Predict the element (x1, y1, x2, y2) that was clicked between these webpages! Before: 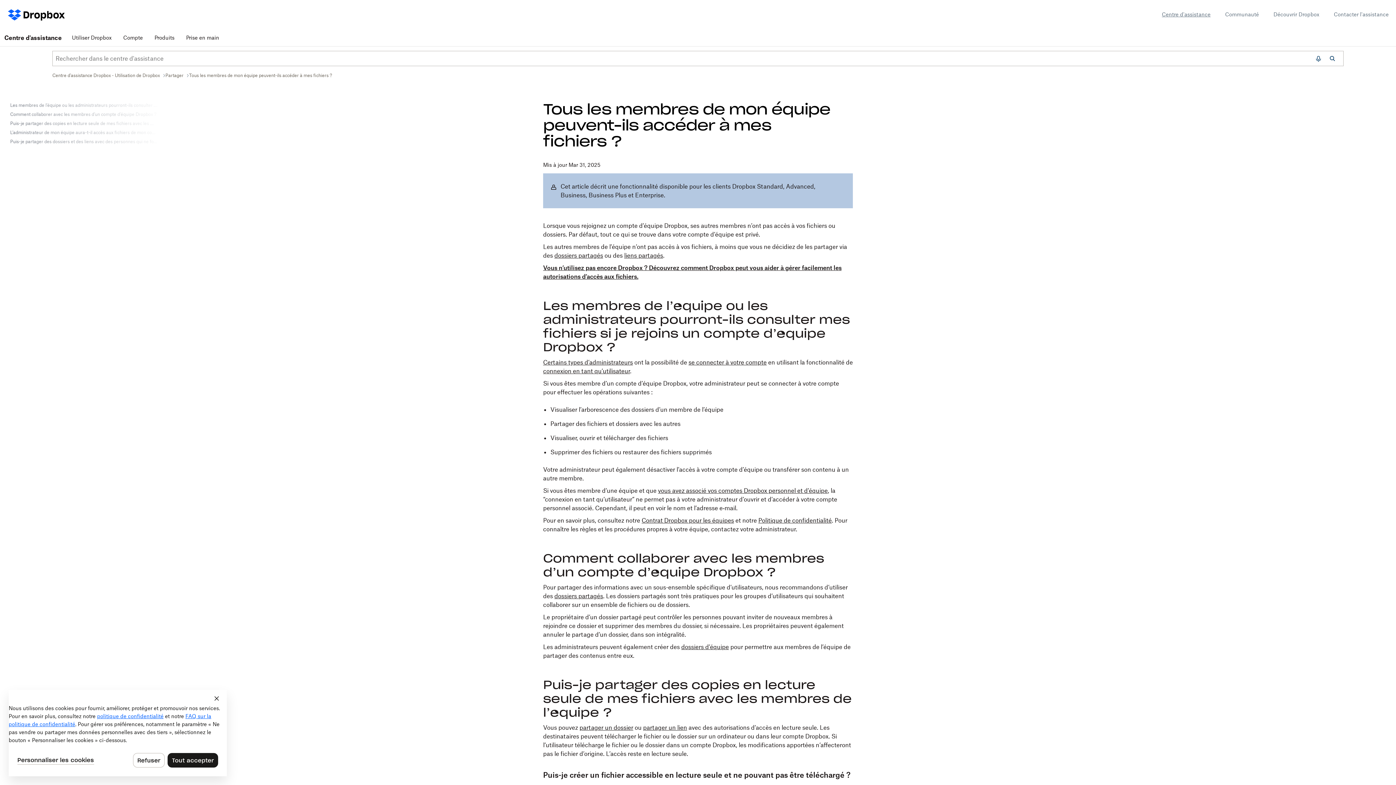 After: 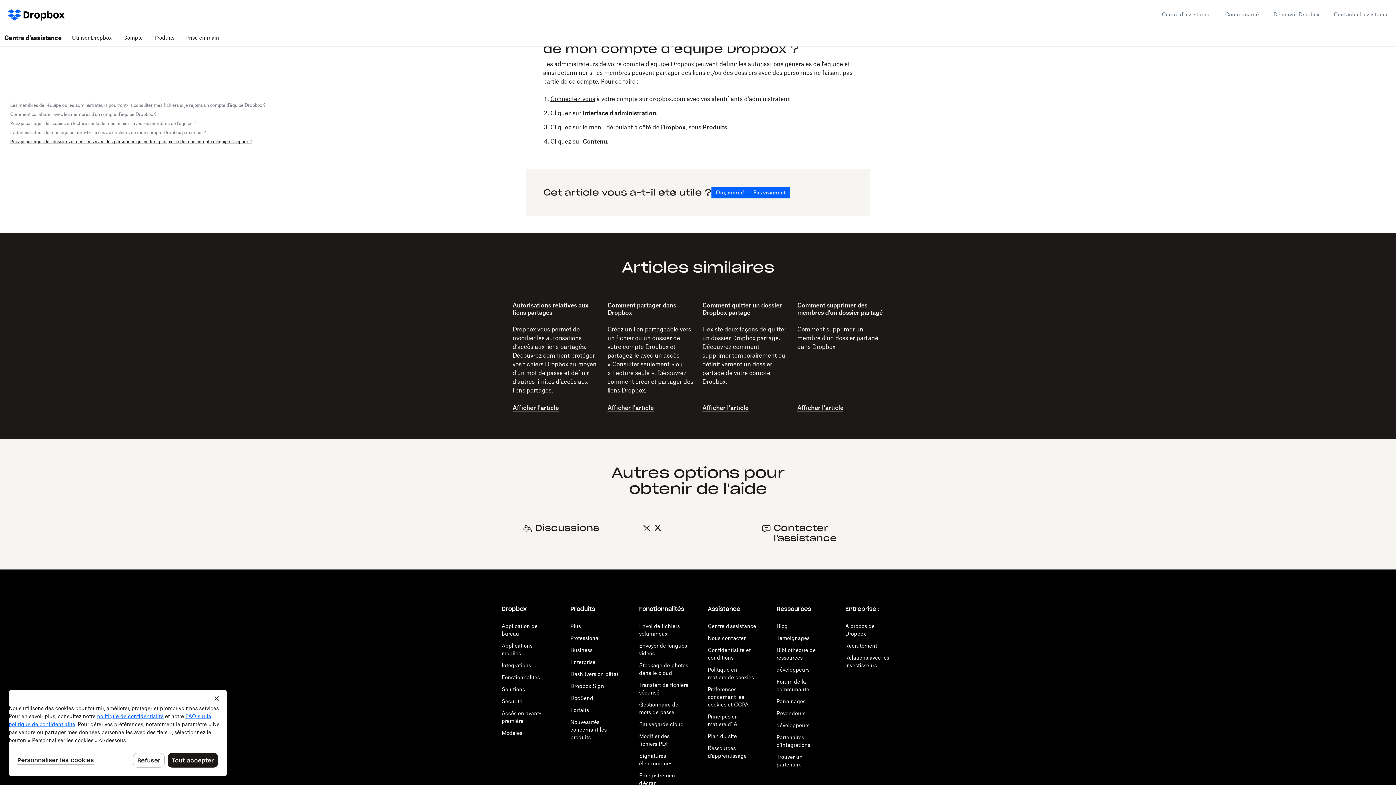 Action: bbox: (10, 138, 157, 145) label: Puis-je partager des dossiers et des liens avec des personnes qui ne font pas partie de mon compte d’équipe Dropbox ?